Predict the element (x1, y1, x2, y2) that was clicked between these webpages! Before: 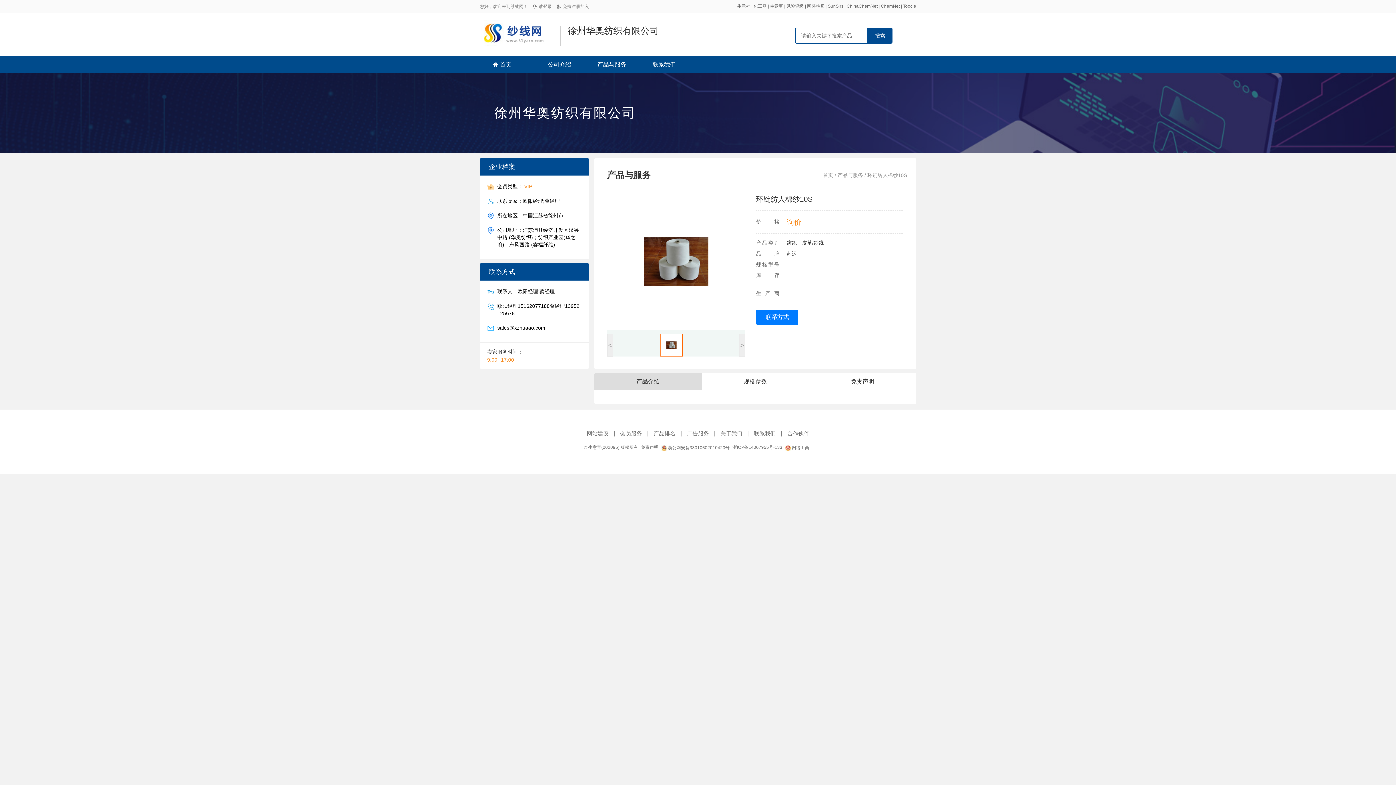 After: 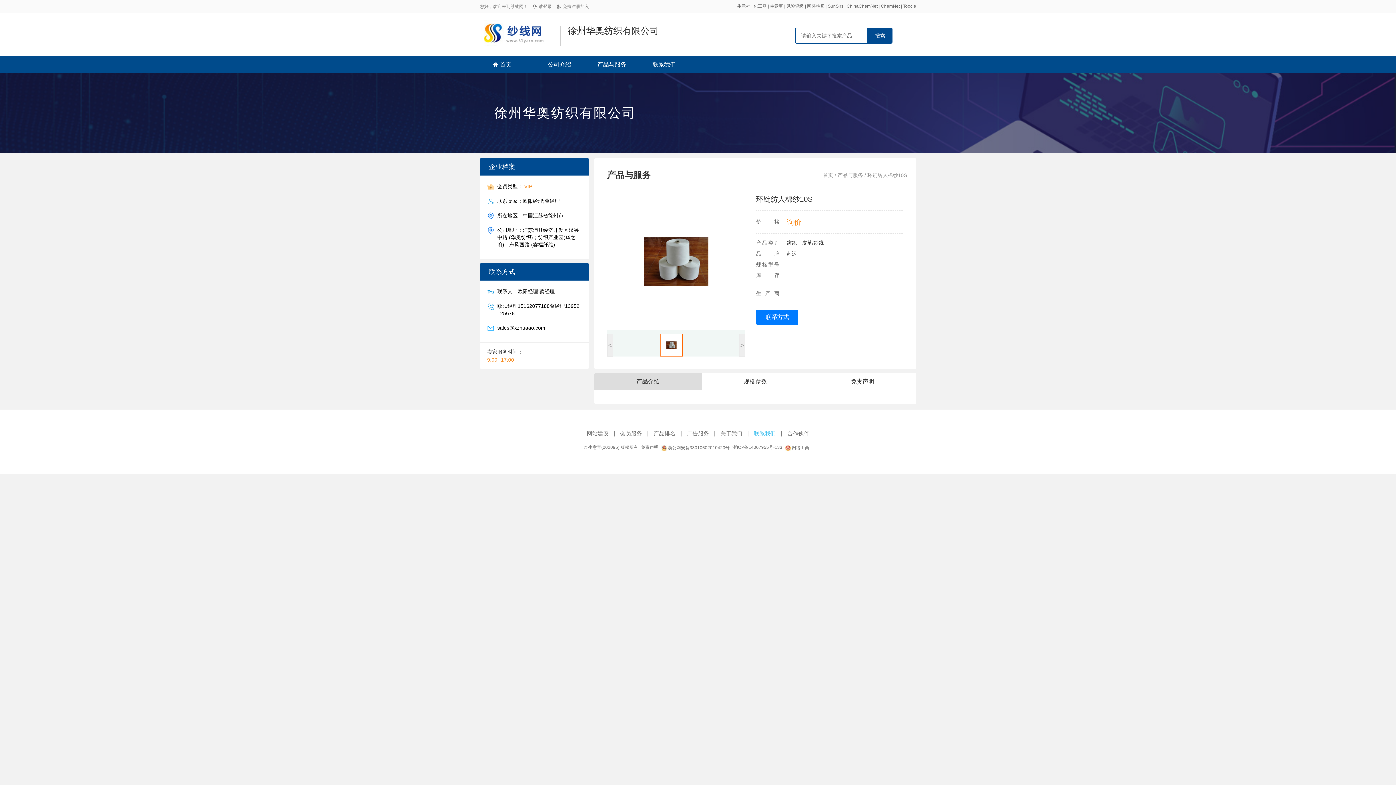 Action: label: 联系我们 bbox: (754, 430, 776, 436)